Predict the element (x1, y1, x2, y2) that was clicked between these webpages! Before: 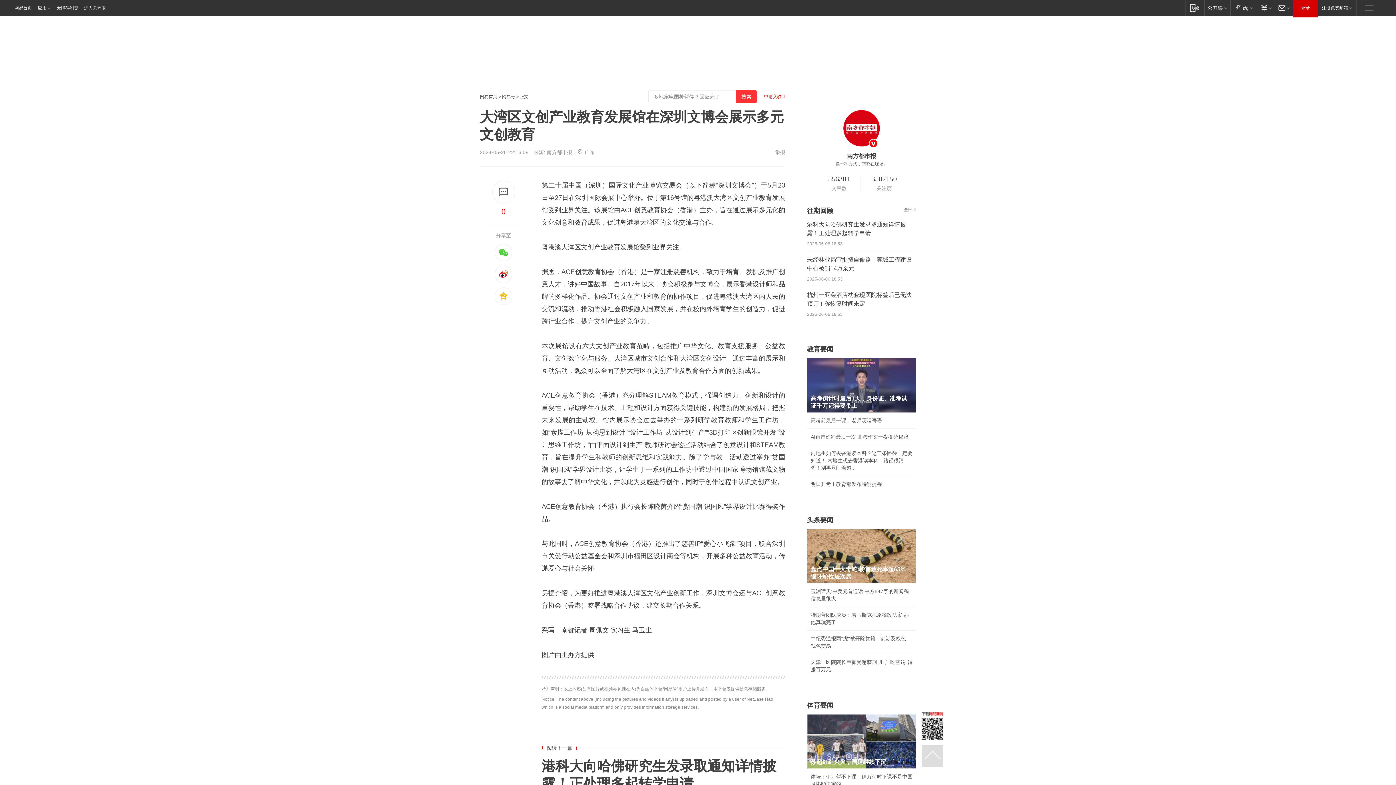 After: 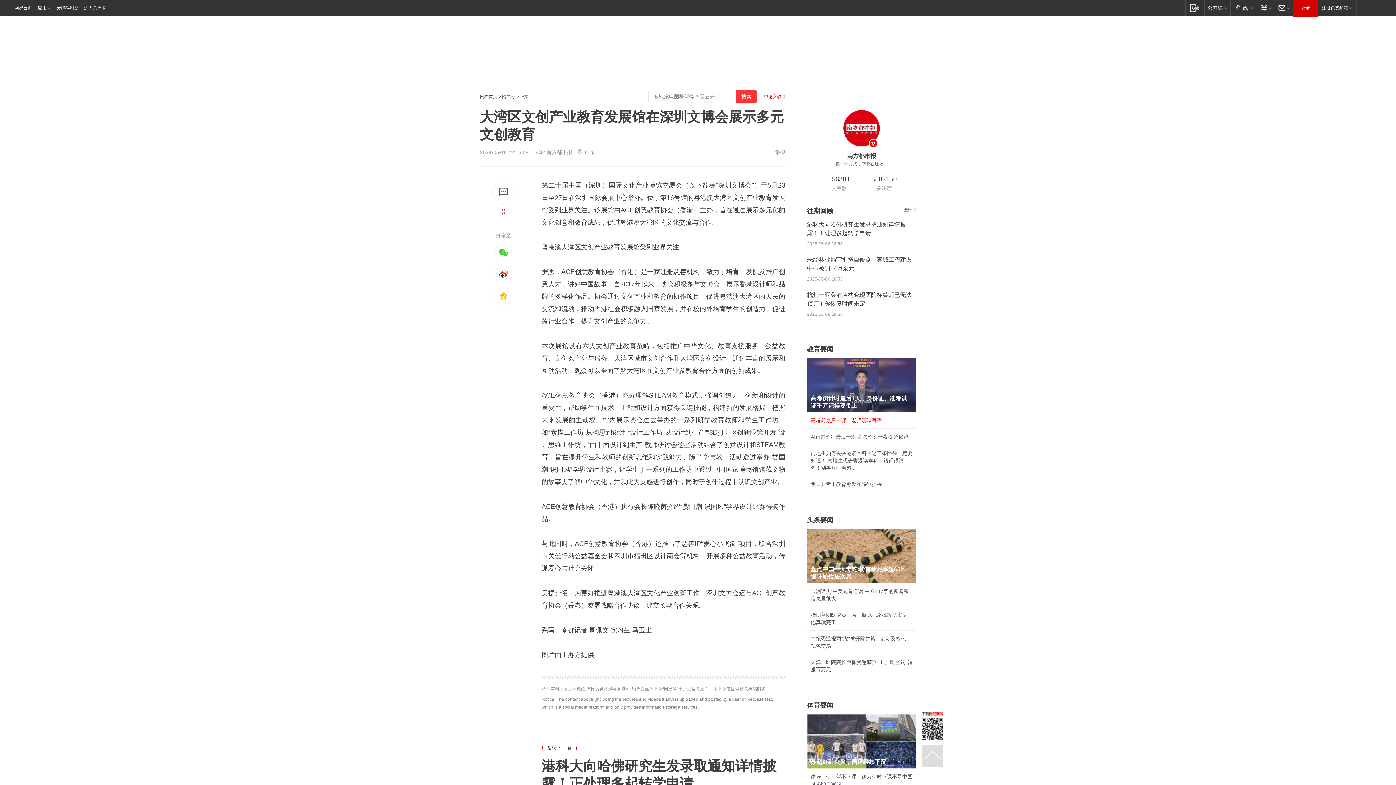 Action: label: 高考前最后一课，老师哽咽寄语 bbox: (810, 417, 882, 423)